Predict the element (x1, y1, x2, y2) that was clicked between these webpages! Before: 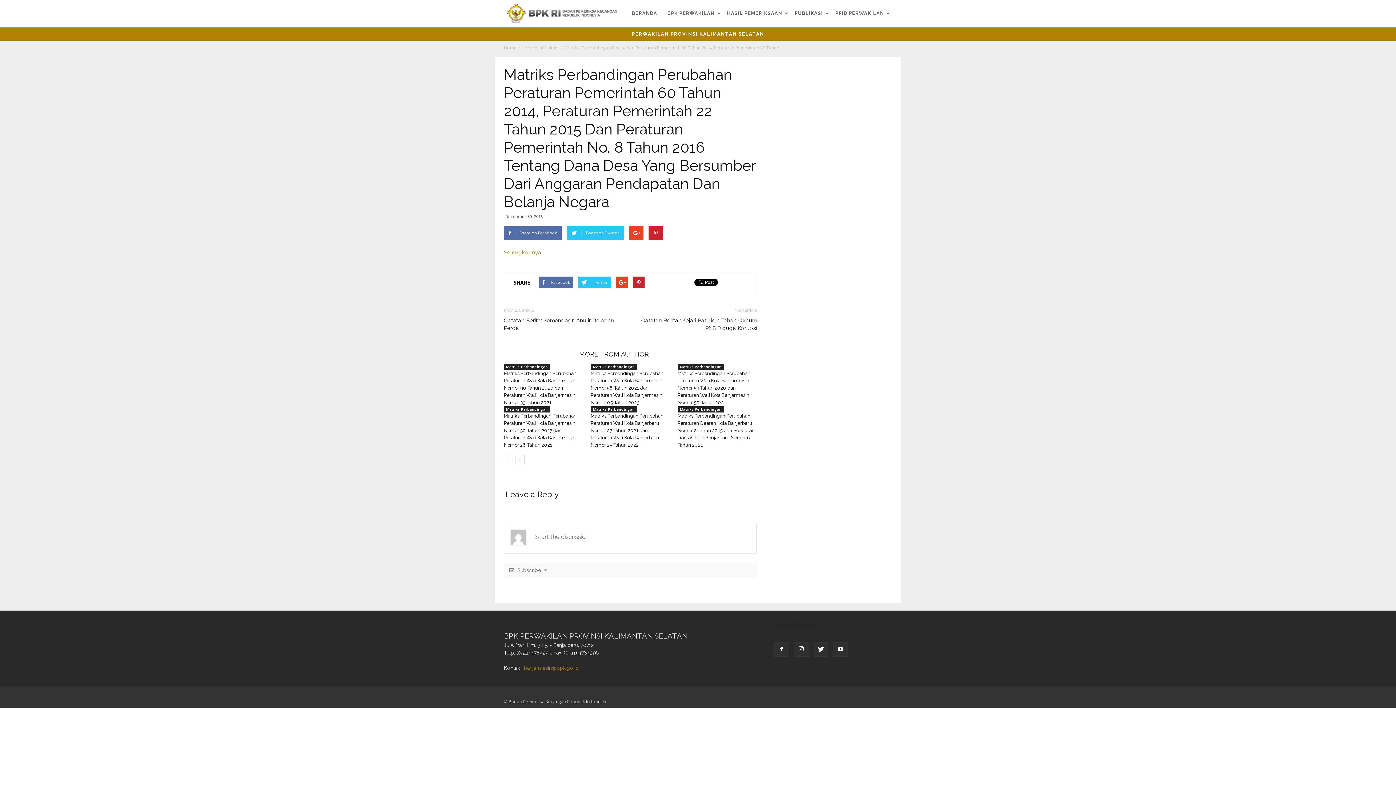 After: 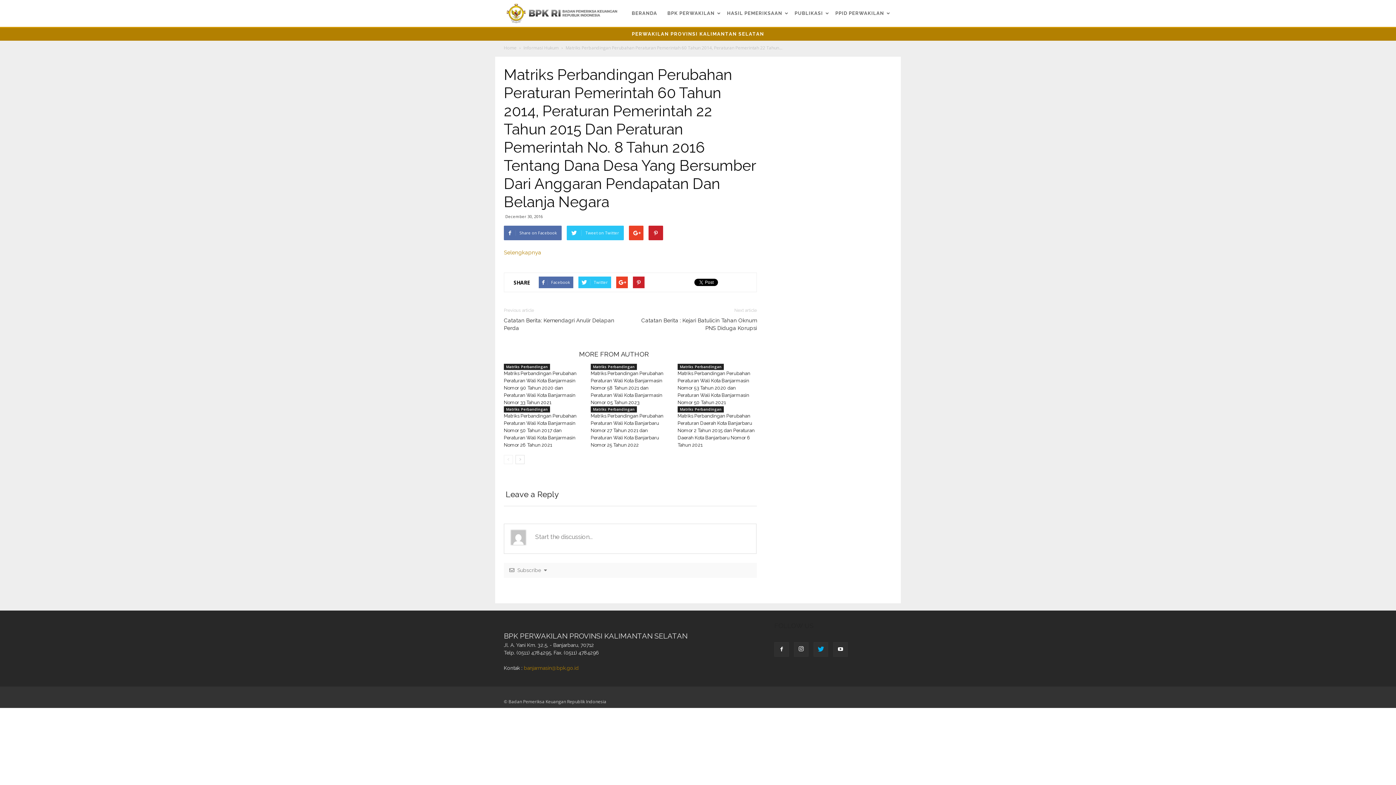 Action: bbox: (813, 642, 828, 657)